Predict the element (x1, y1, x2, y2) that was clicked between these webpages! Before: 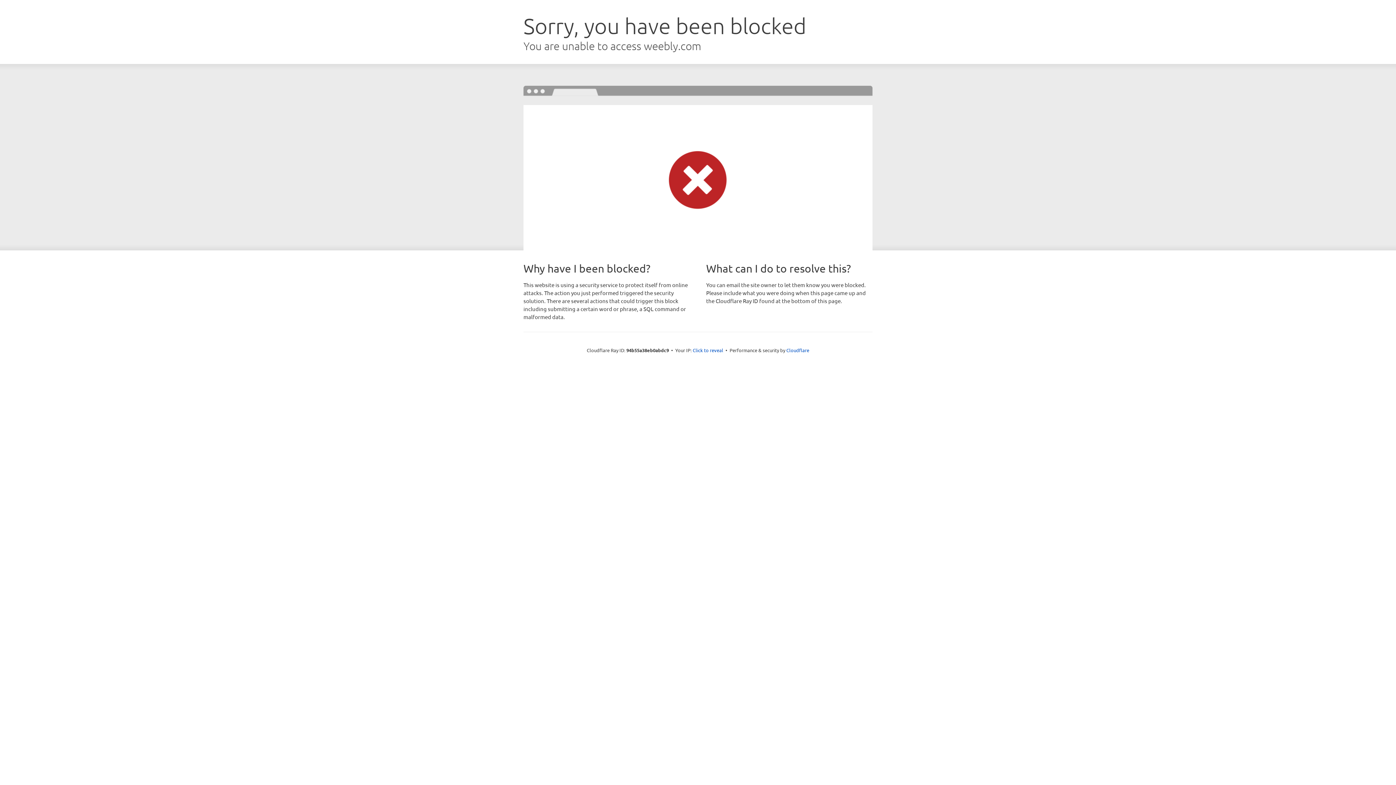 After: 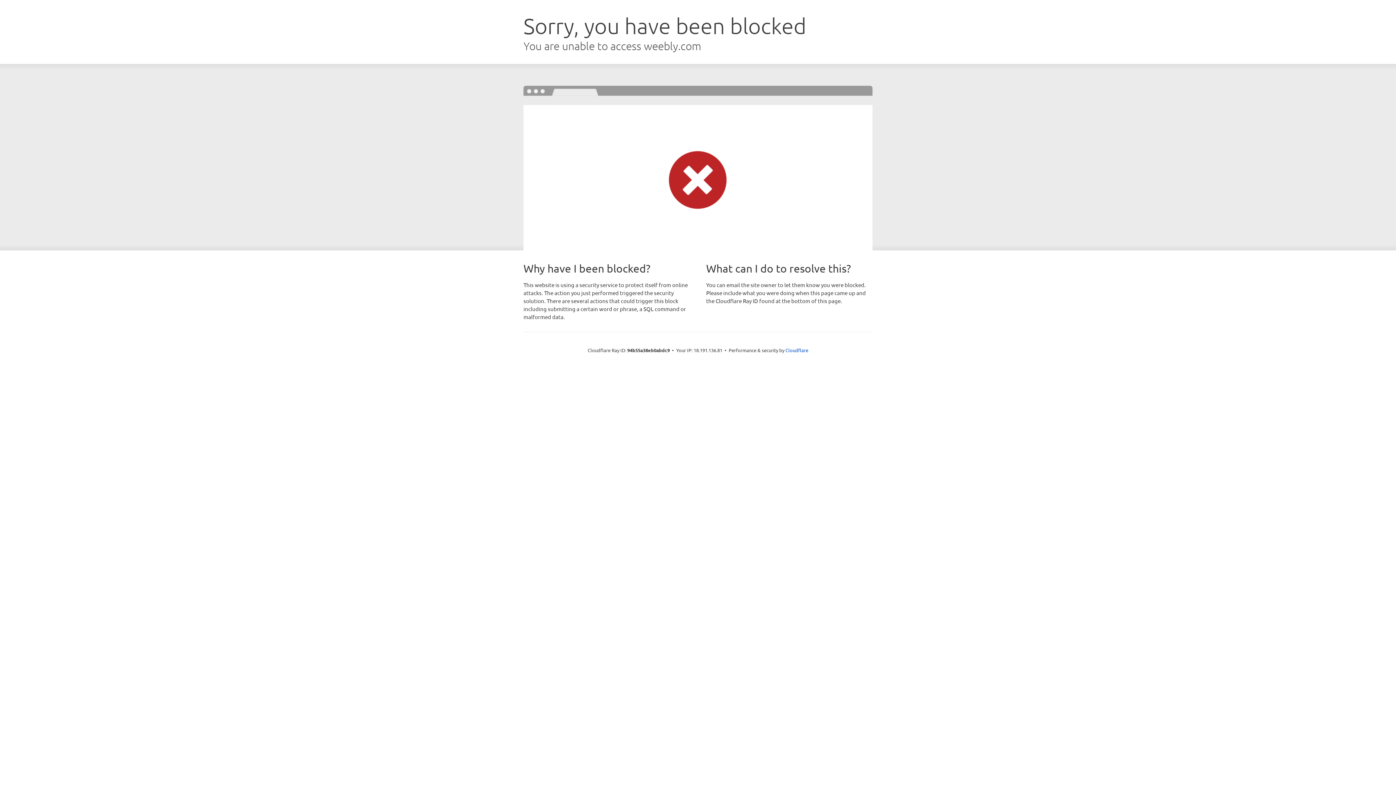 Action: bbox: (692, 346, 723, 353) label: Click to reveal